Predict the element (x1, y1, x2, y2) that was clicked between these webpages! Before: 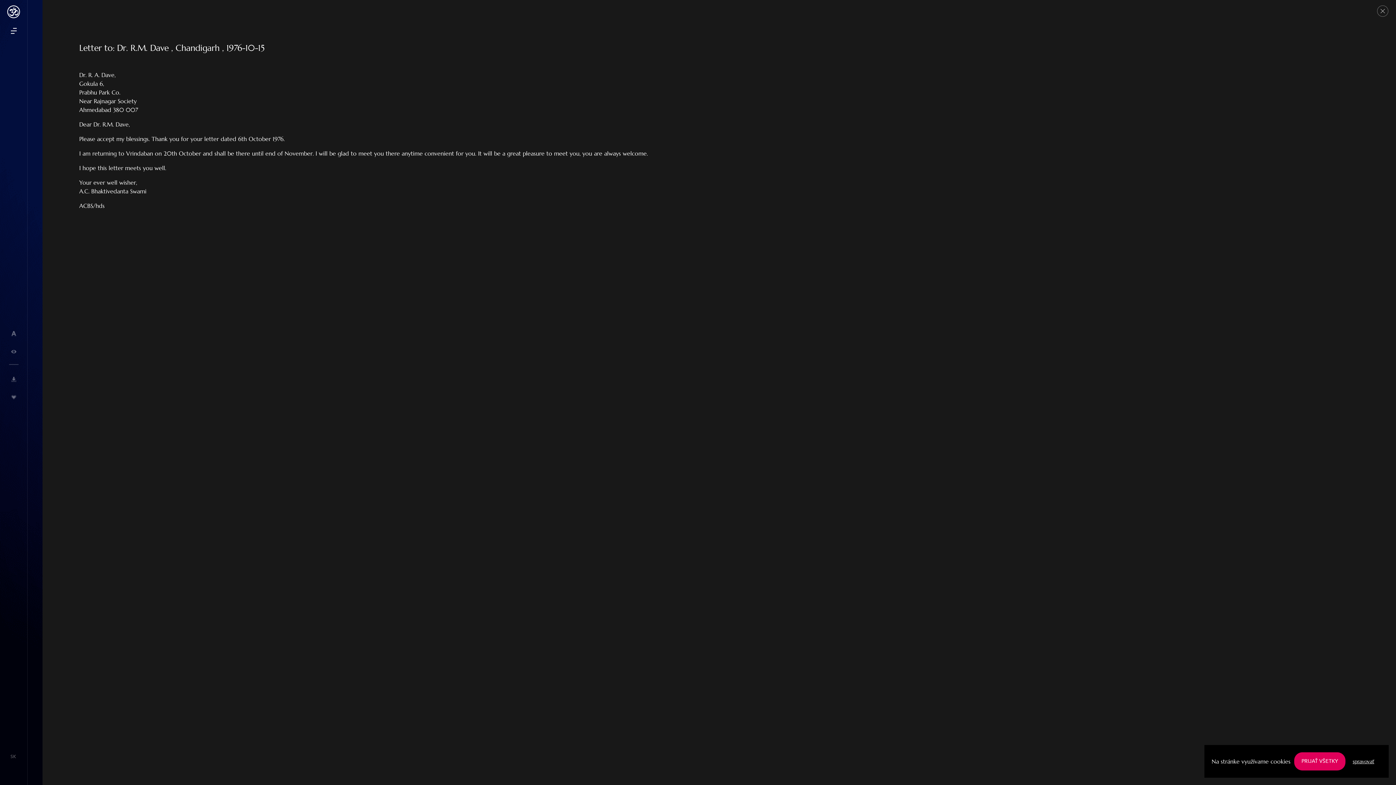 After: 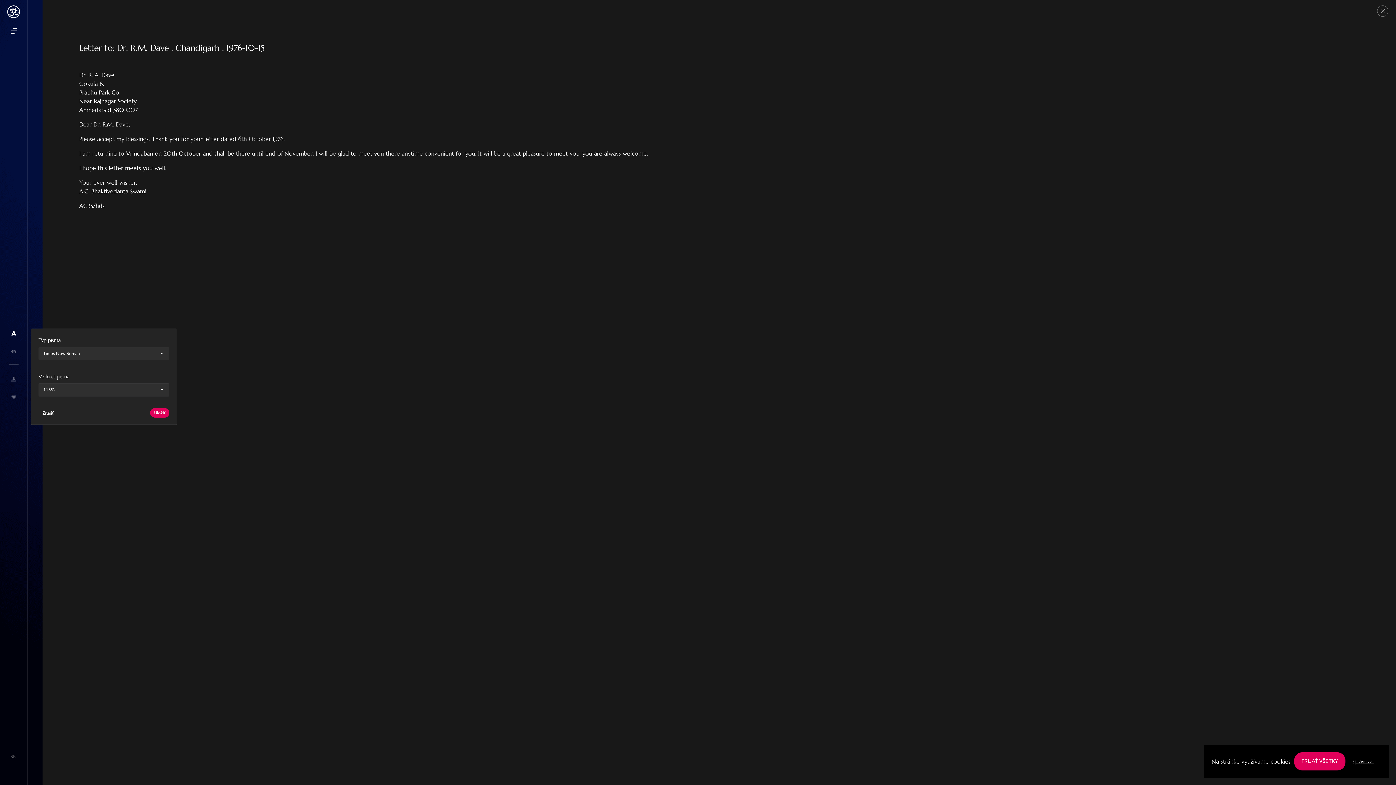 Action: bbox: (11, 328, 16, 337)